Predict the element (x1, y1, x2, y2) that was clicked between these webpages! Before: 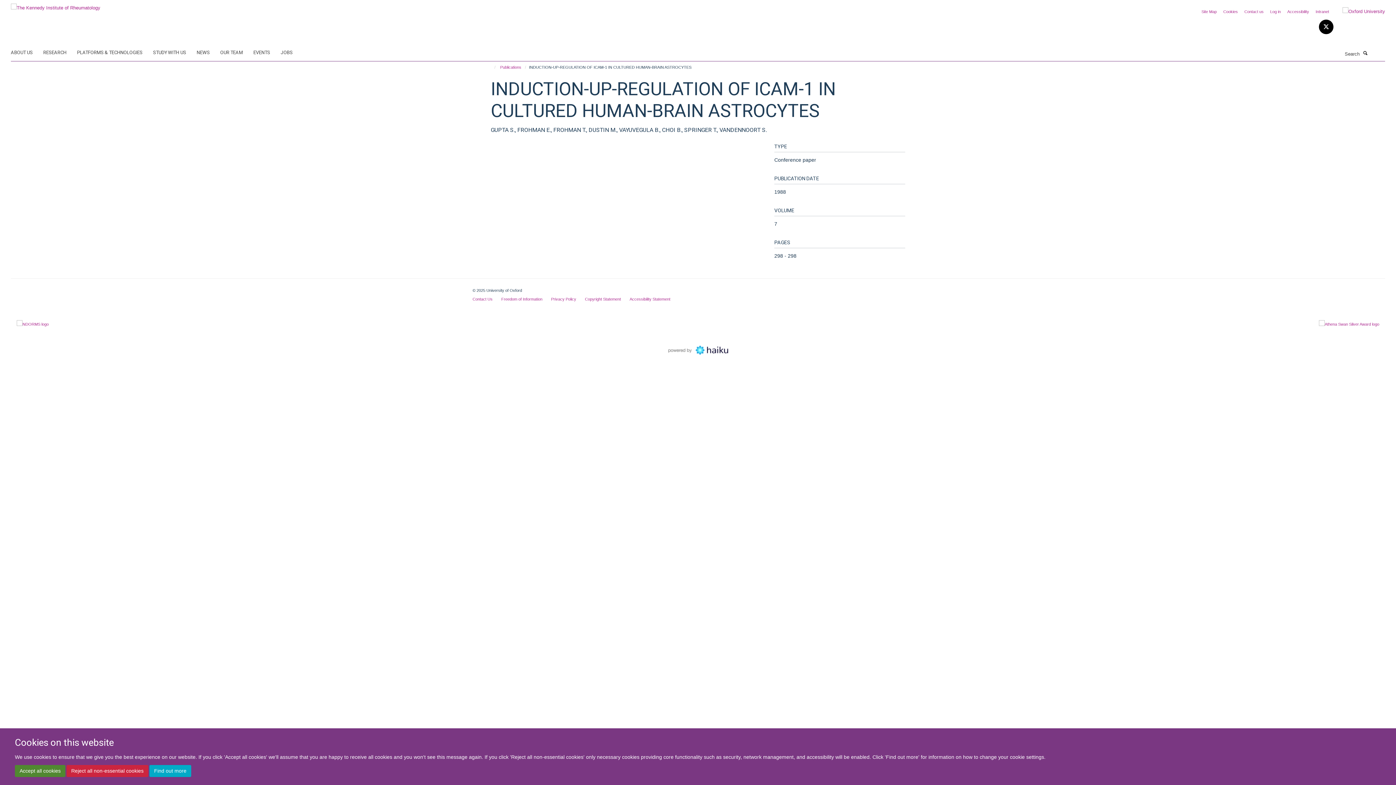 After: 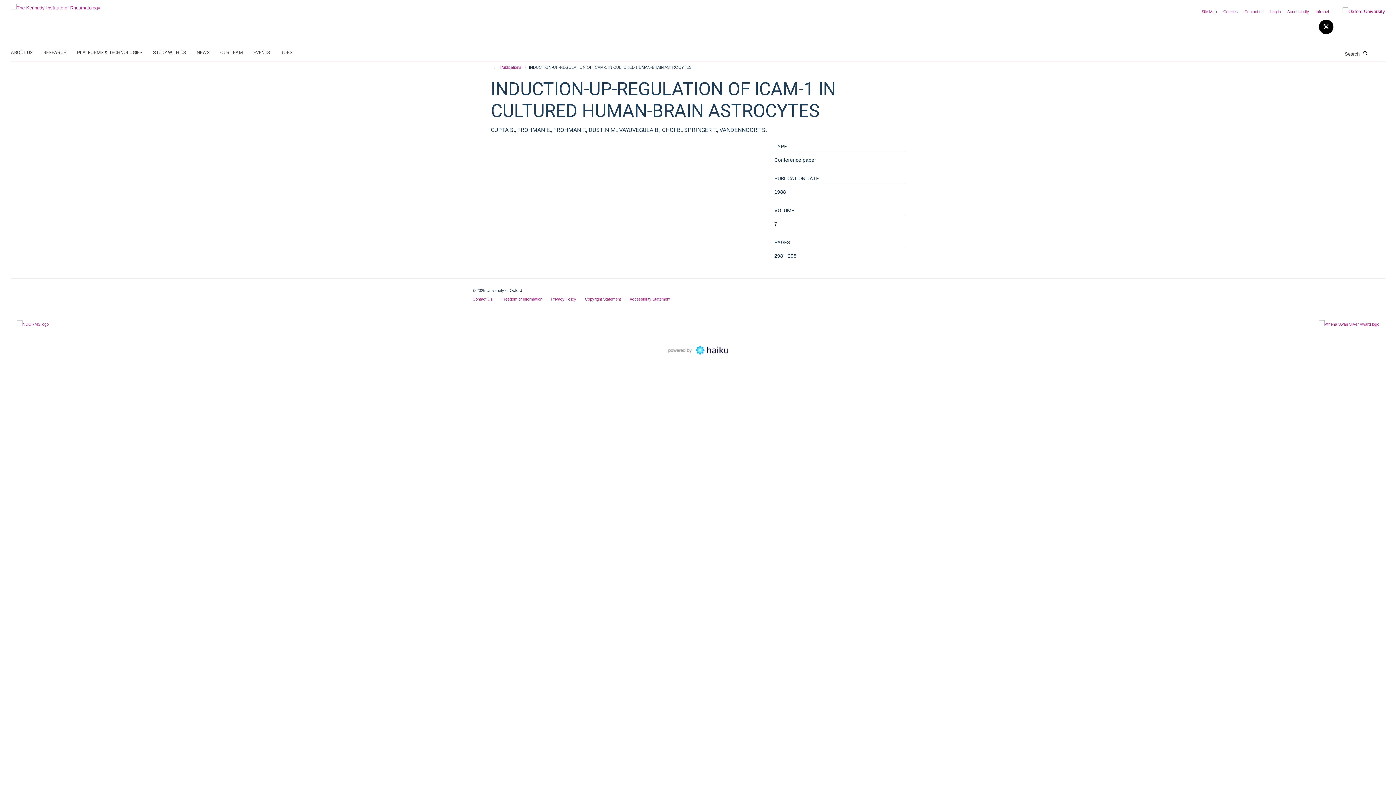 Action: bbox: (66, 765, 148, 777) label: Reject all non-essential cookies